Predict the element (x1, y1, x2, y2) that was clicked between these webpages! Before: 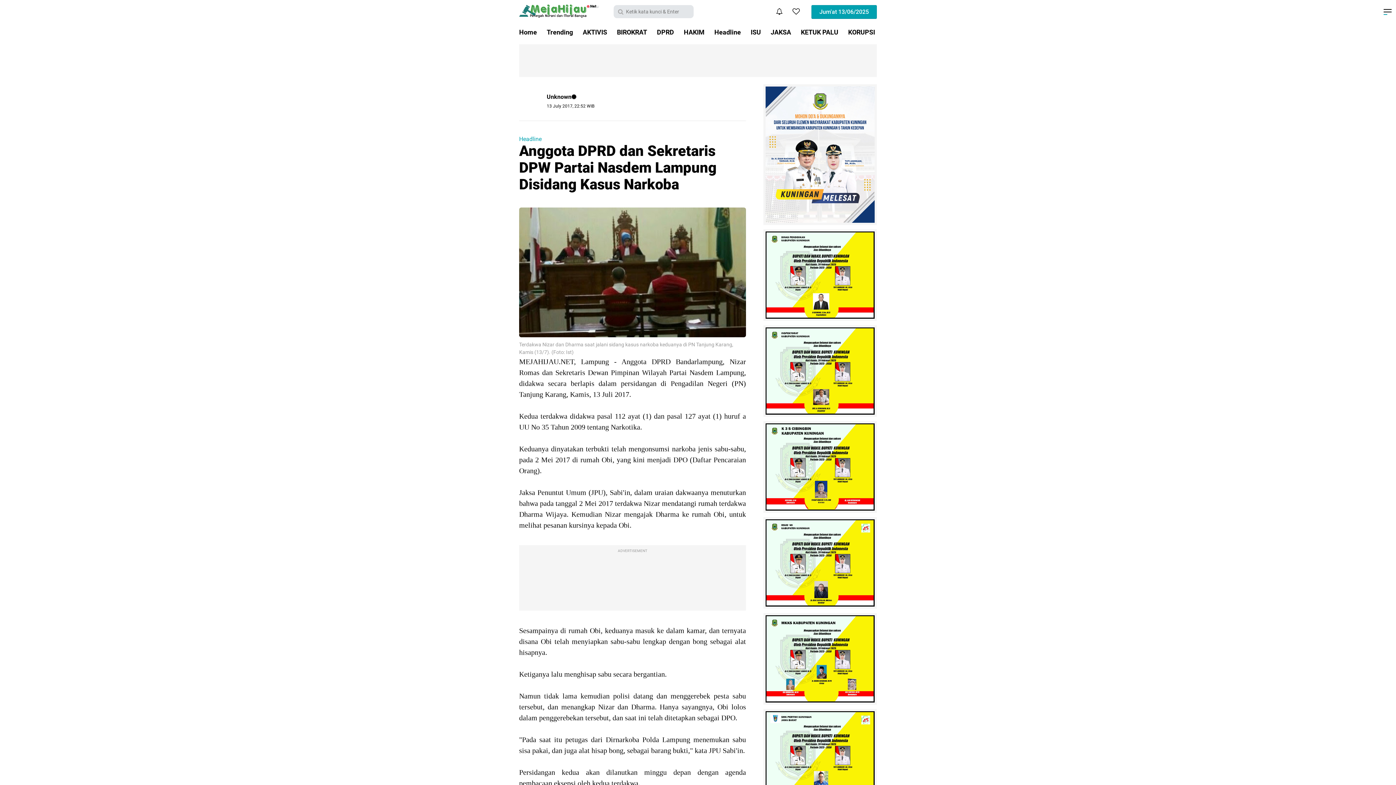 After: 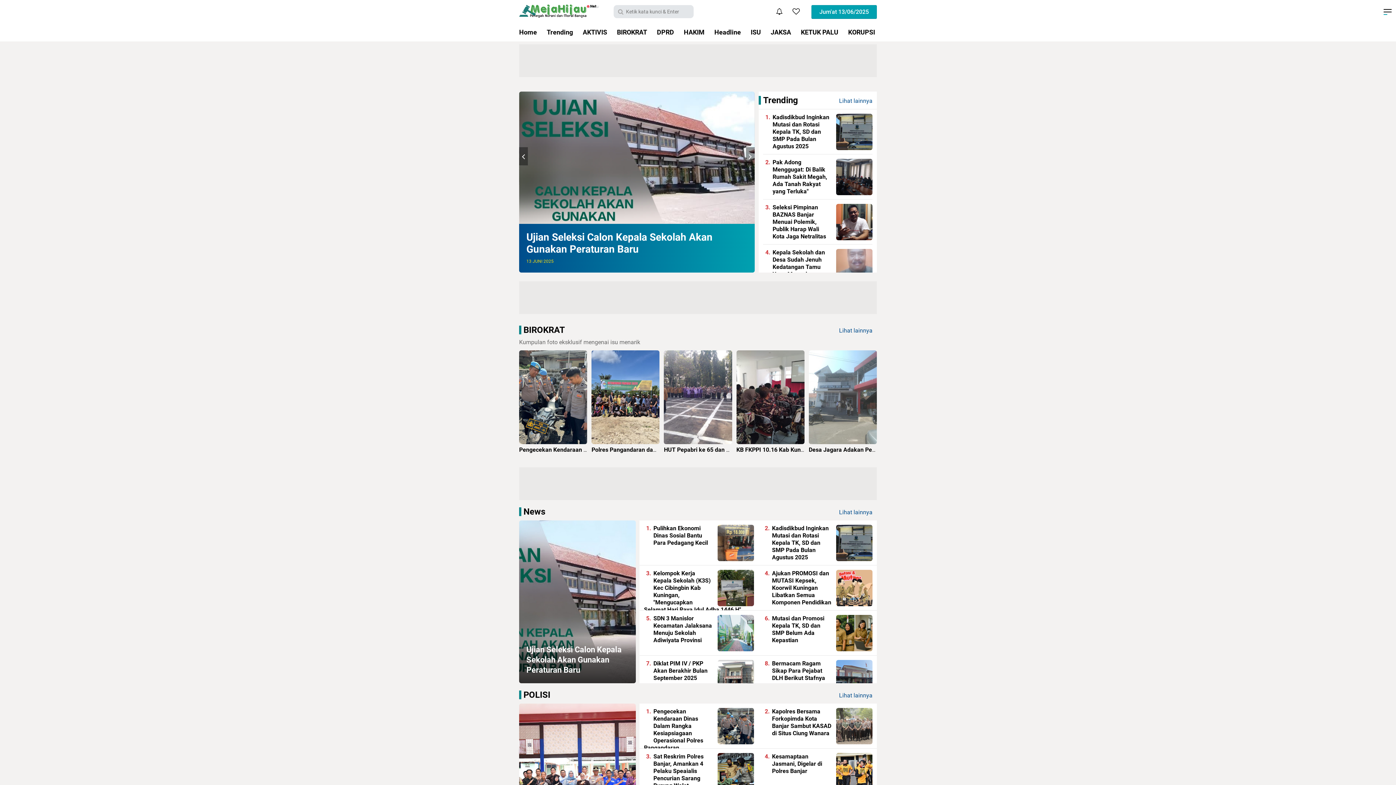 Action: bbox: (519, 4, 599, 17)